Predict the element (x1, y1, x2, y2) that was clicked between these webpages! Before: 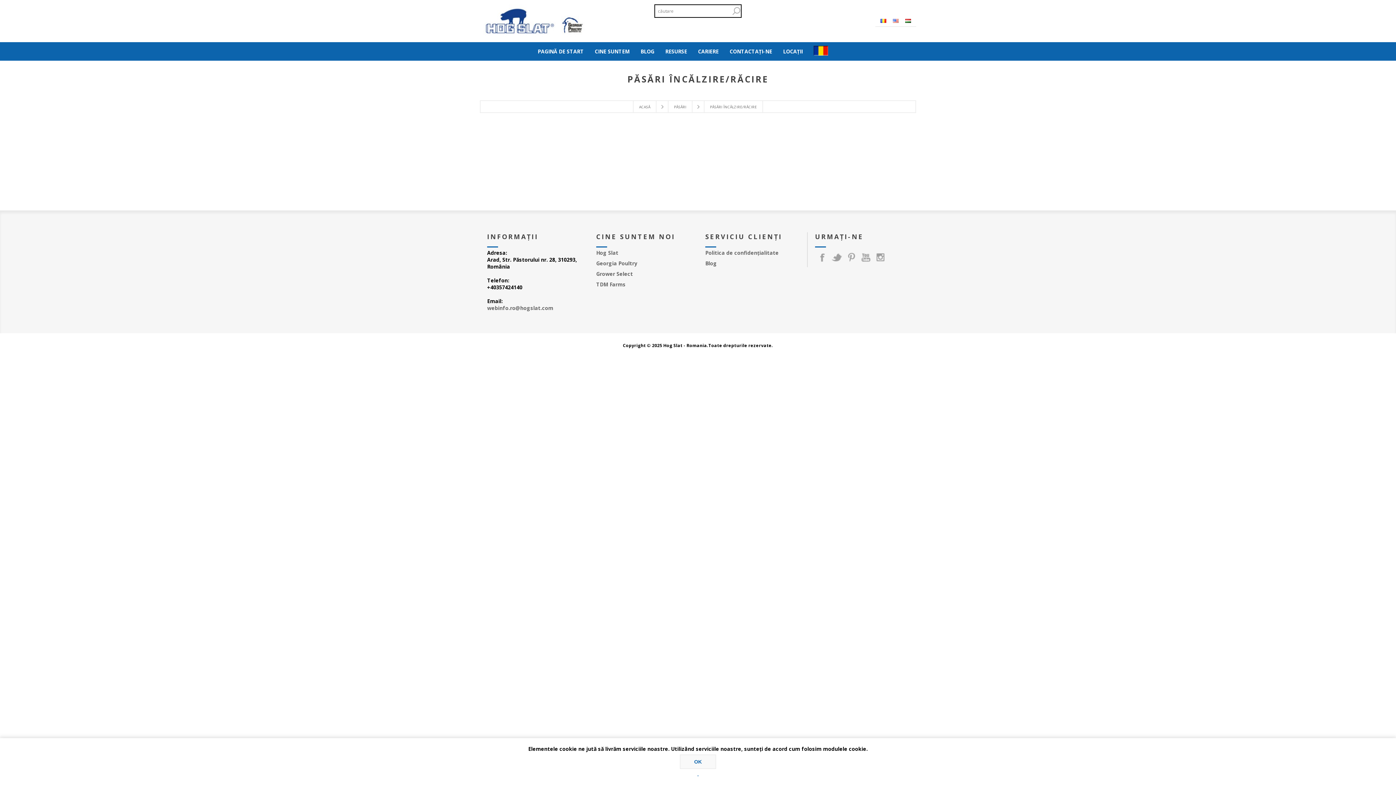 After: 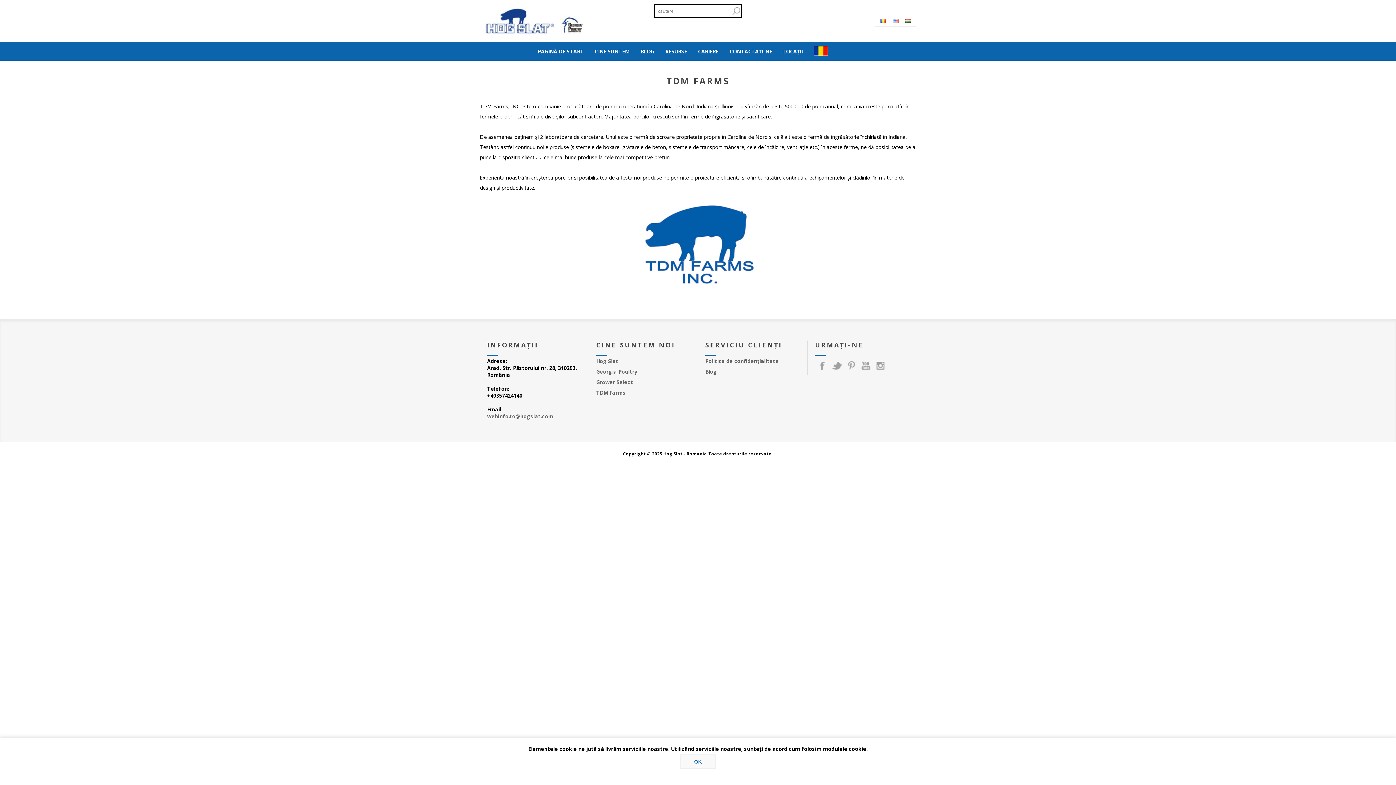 Action: bbox: (596, 281, 625, 288) label: TDM Farms